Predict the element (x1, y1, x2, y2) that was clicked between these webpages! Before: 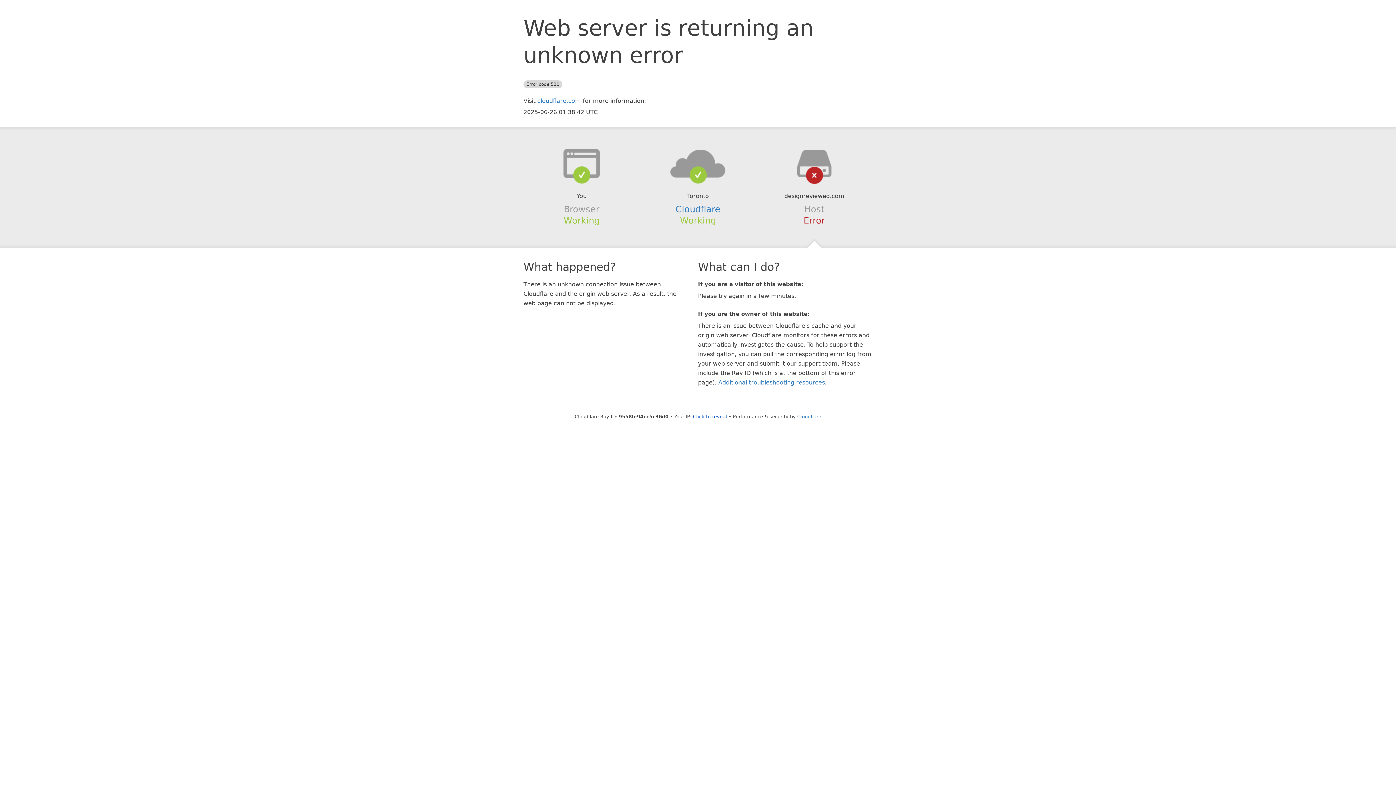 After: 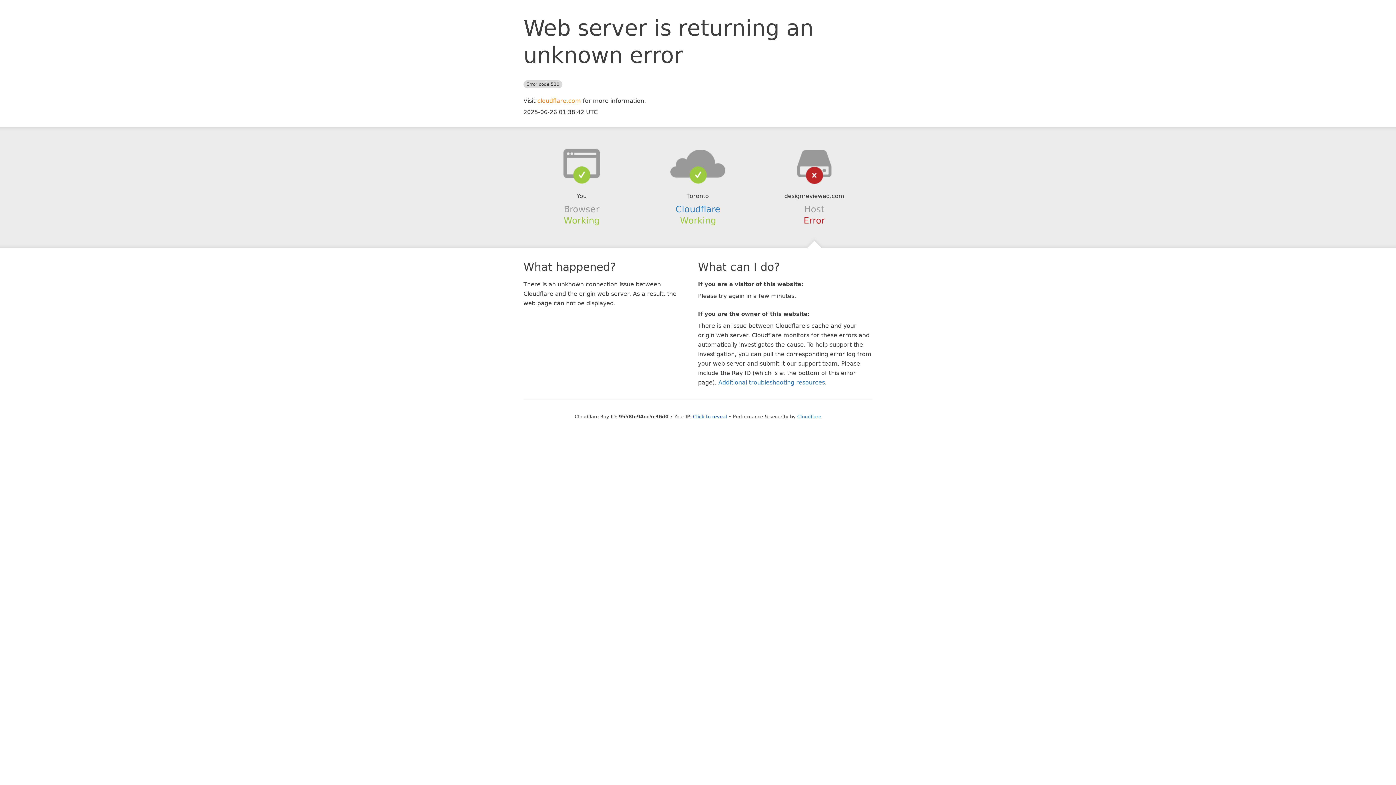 Action: bbox: (537, 97, 581, 104) label: cloudflare.com